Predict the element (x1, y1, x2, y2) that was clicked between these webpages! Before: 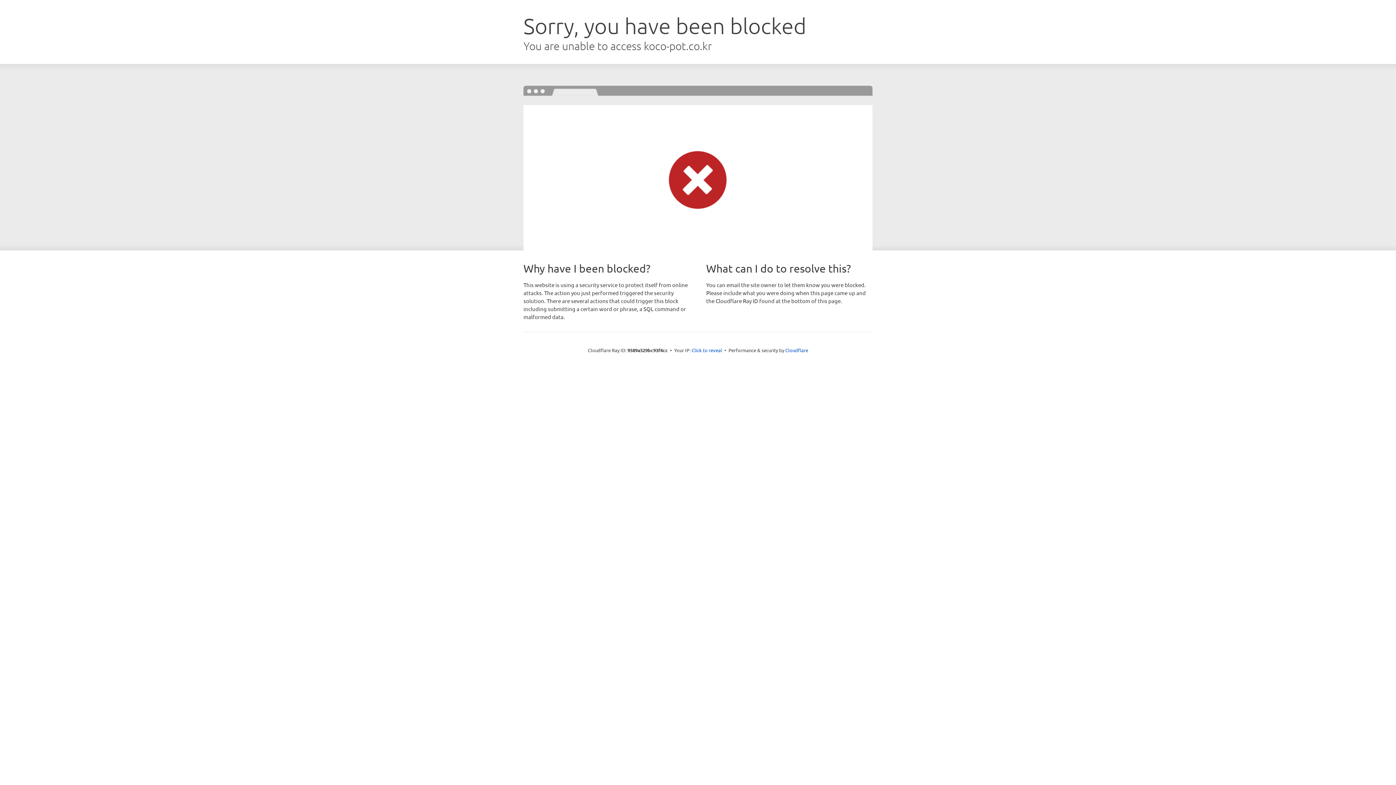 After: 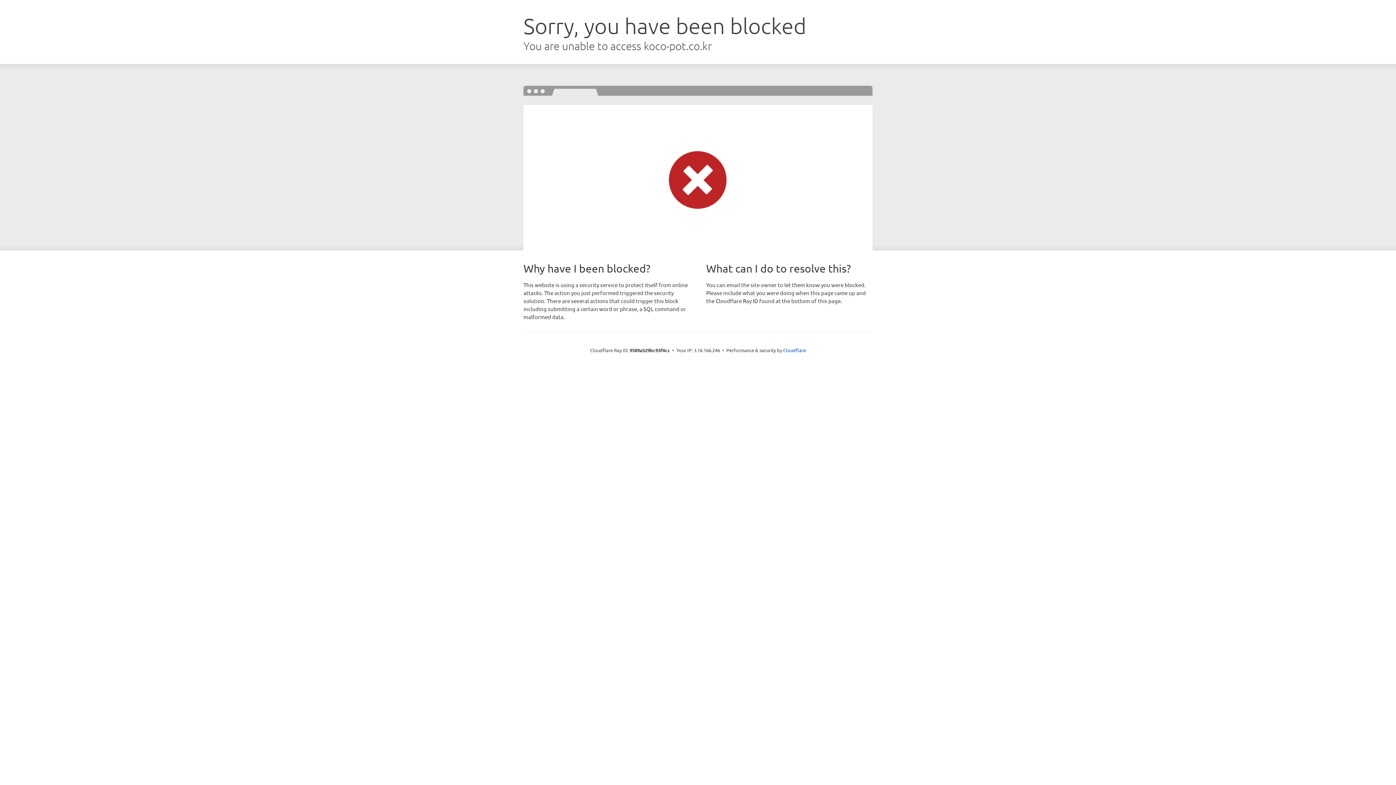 Action: label: Click to reveal bbox: (691, 346, 722, 353)